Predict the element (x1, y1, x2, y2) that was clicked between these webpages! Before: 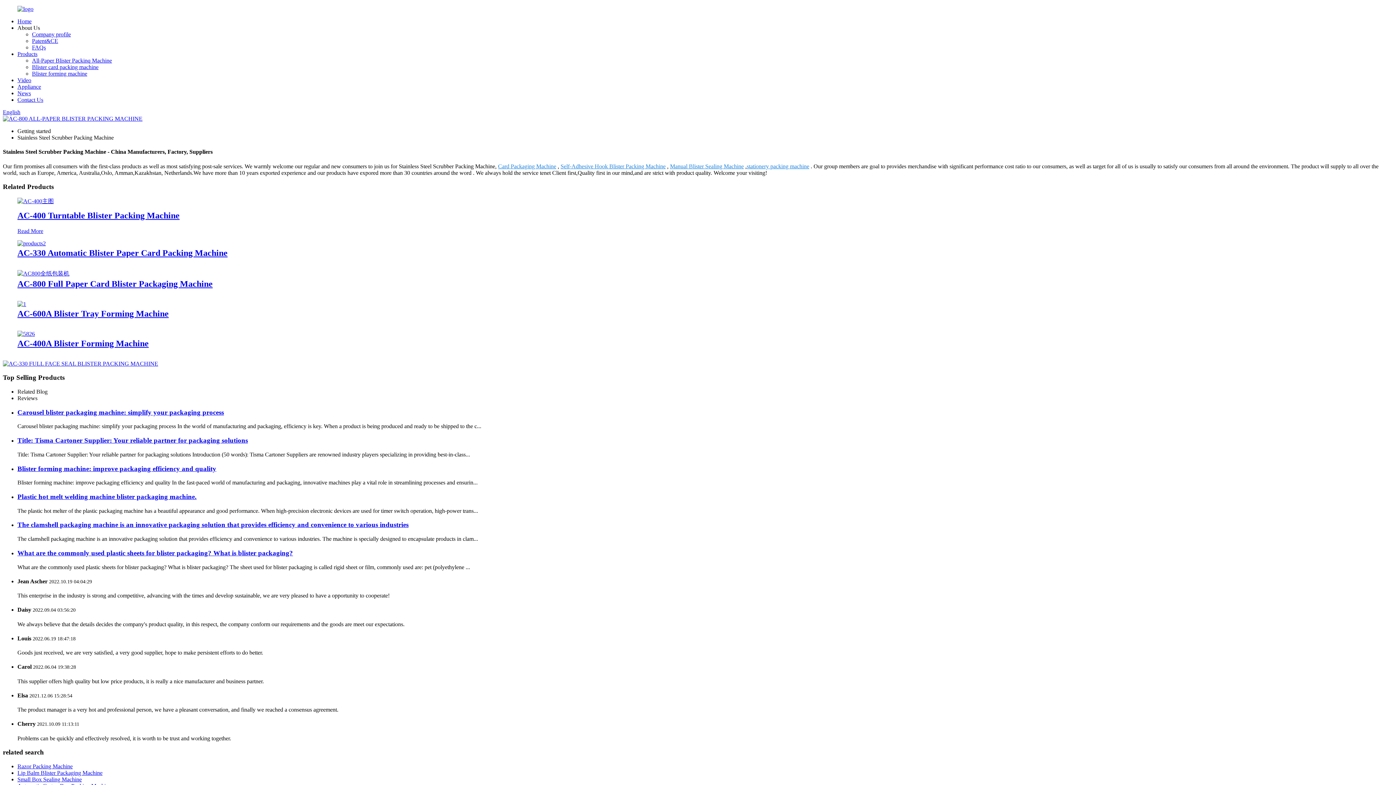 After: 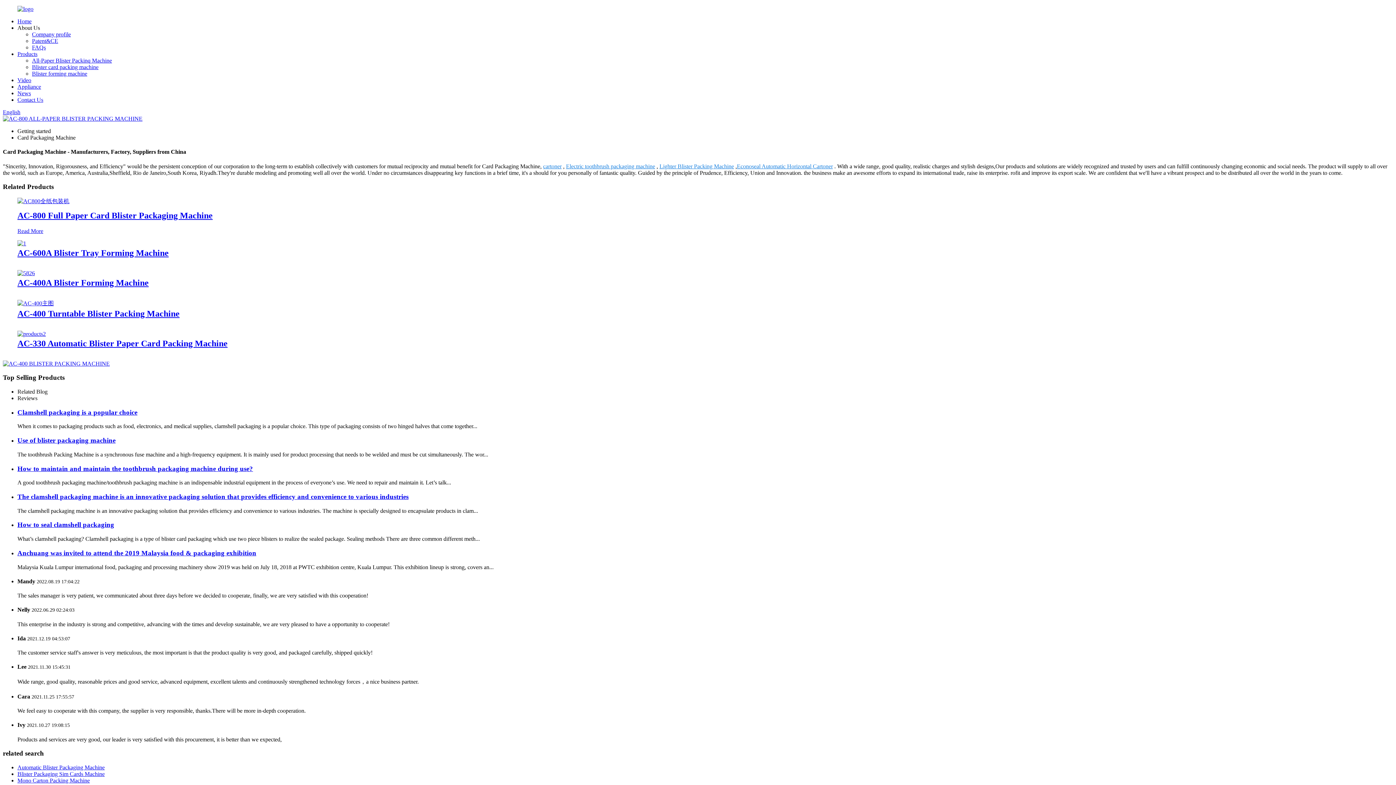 Action: bbox: (498, 163, 556, 169) label: Card Packaging Machine